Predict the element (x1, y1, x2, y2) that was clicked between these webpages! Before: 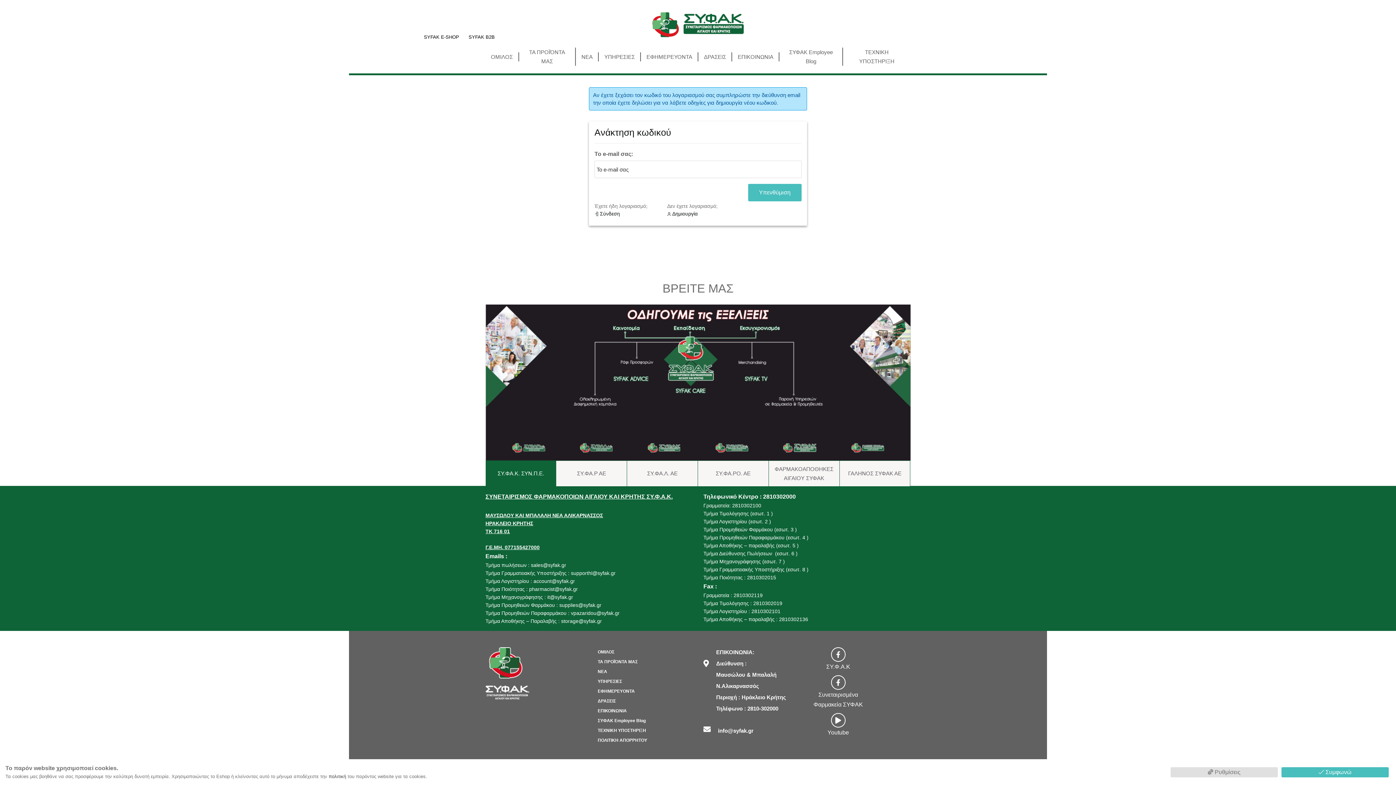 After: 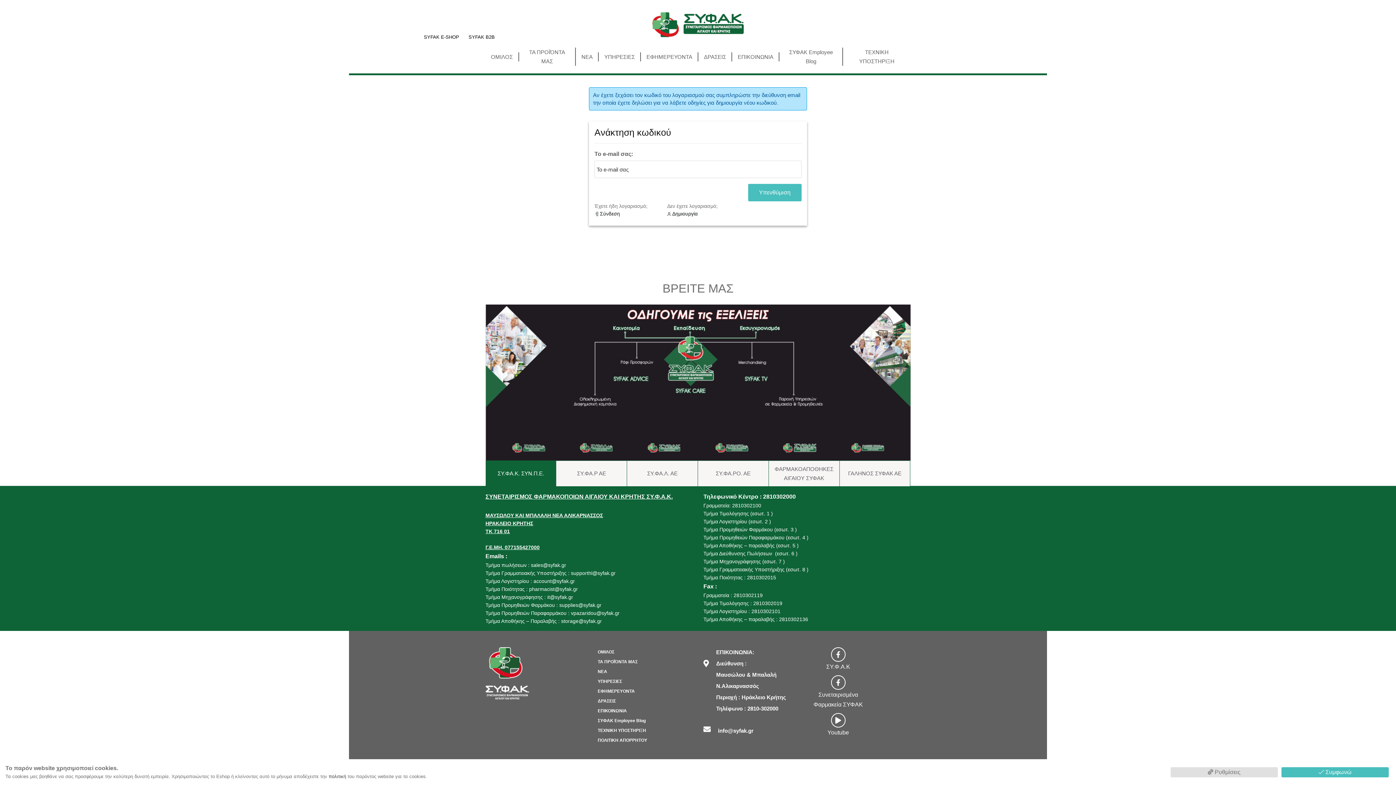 Action: label: sales@syfak.gr bbox: (531, 561, 566, 569)